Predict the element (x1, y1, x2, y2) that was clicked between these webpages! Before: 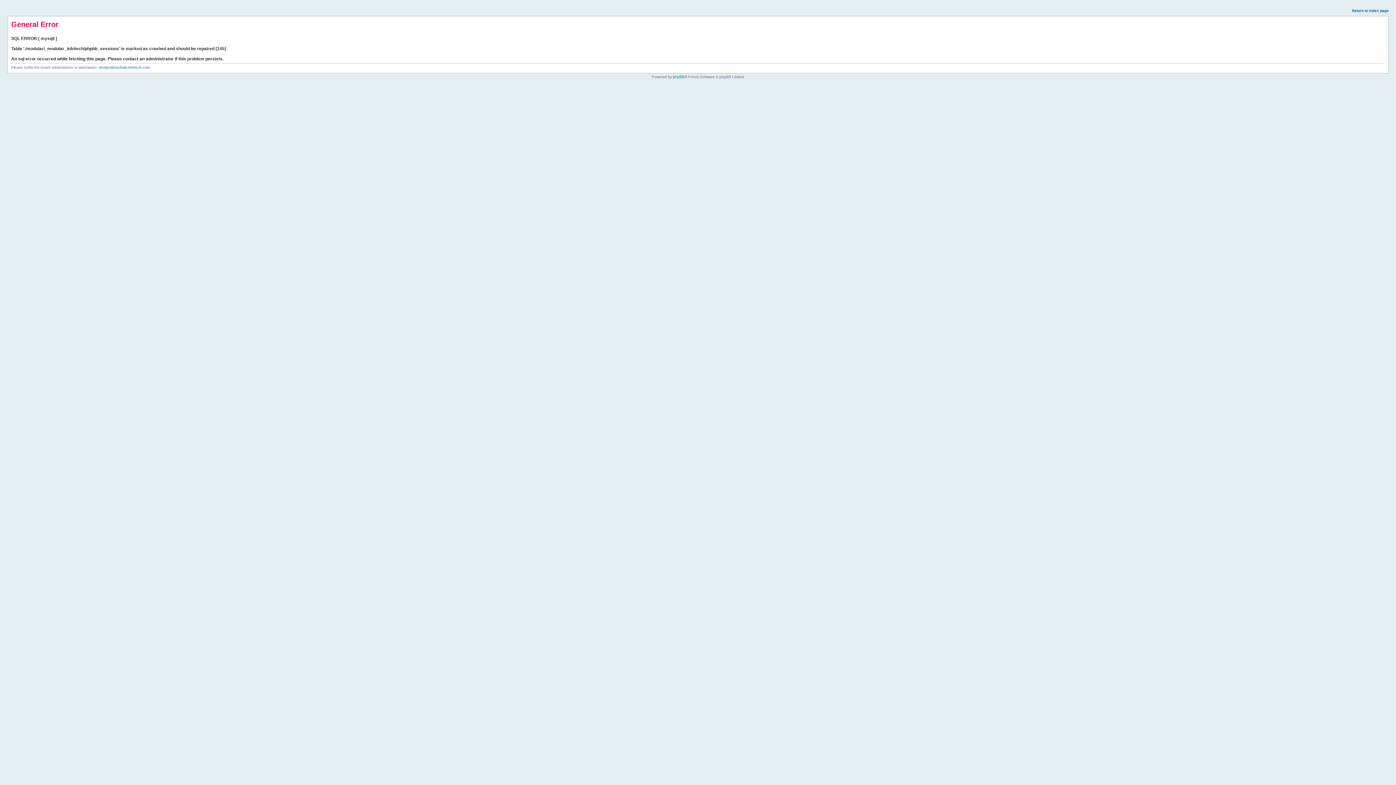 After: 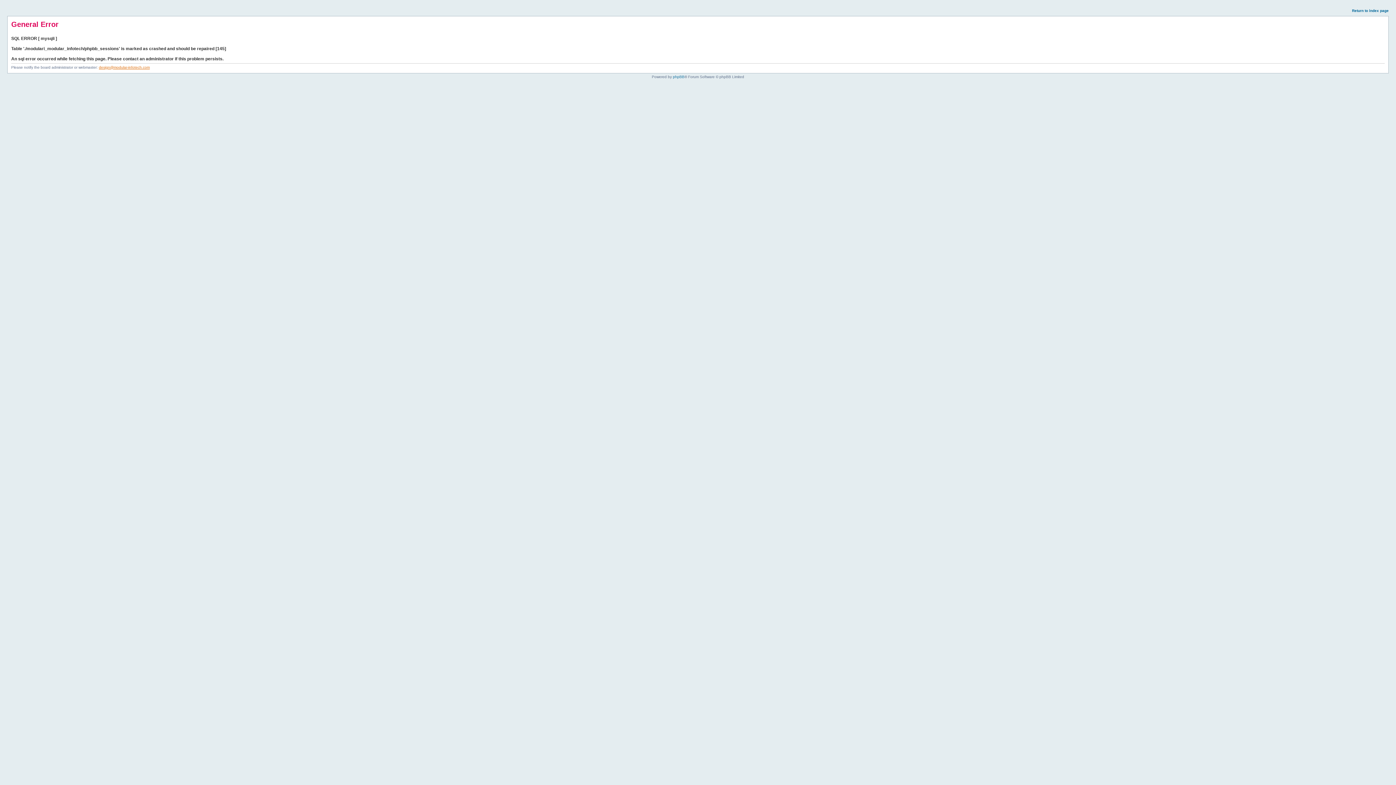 Action: label: design@modular-infotech.com bbox: (98, 65, 149, 69)